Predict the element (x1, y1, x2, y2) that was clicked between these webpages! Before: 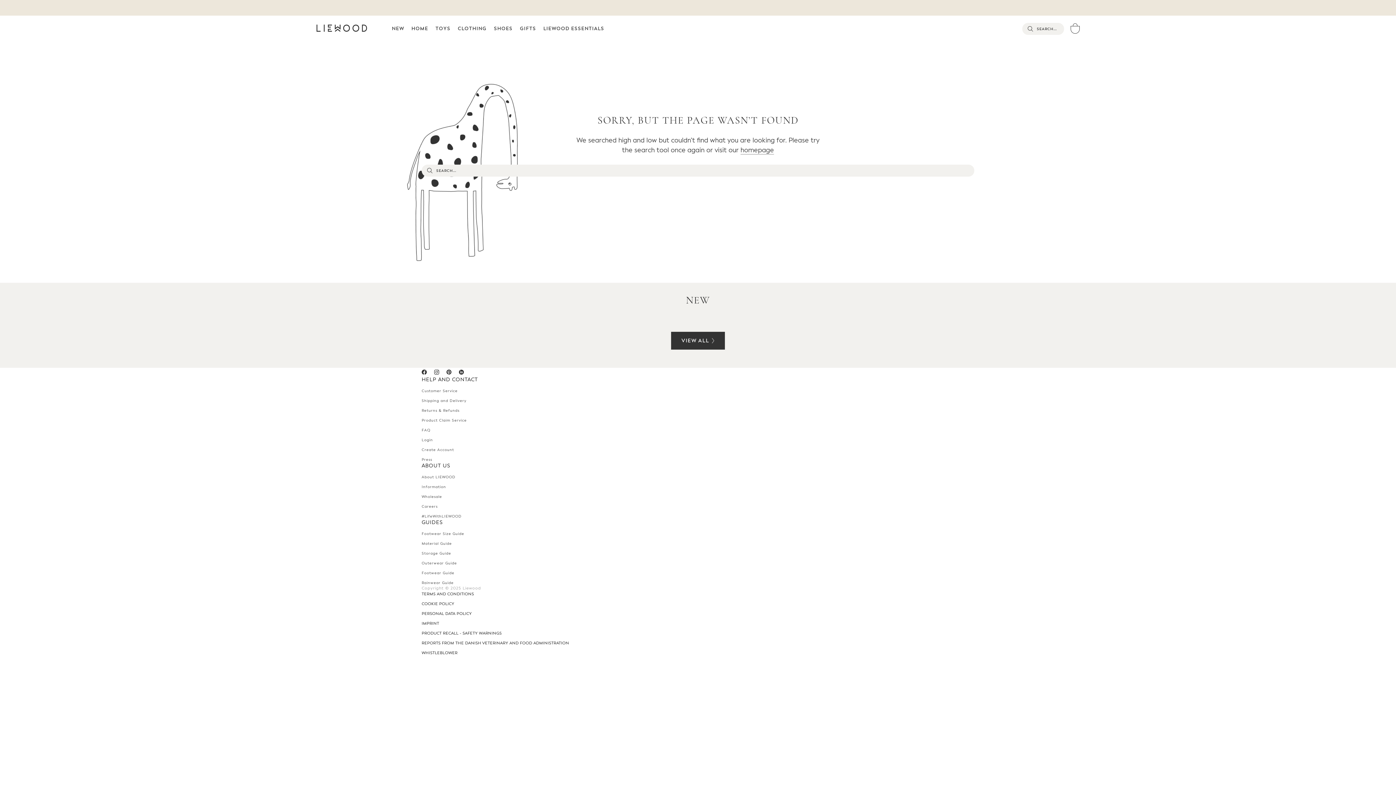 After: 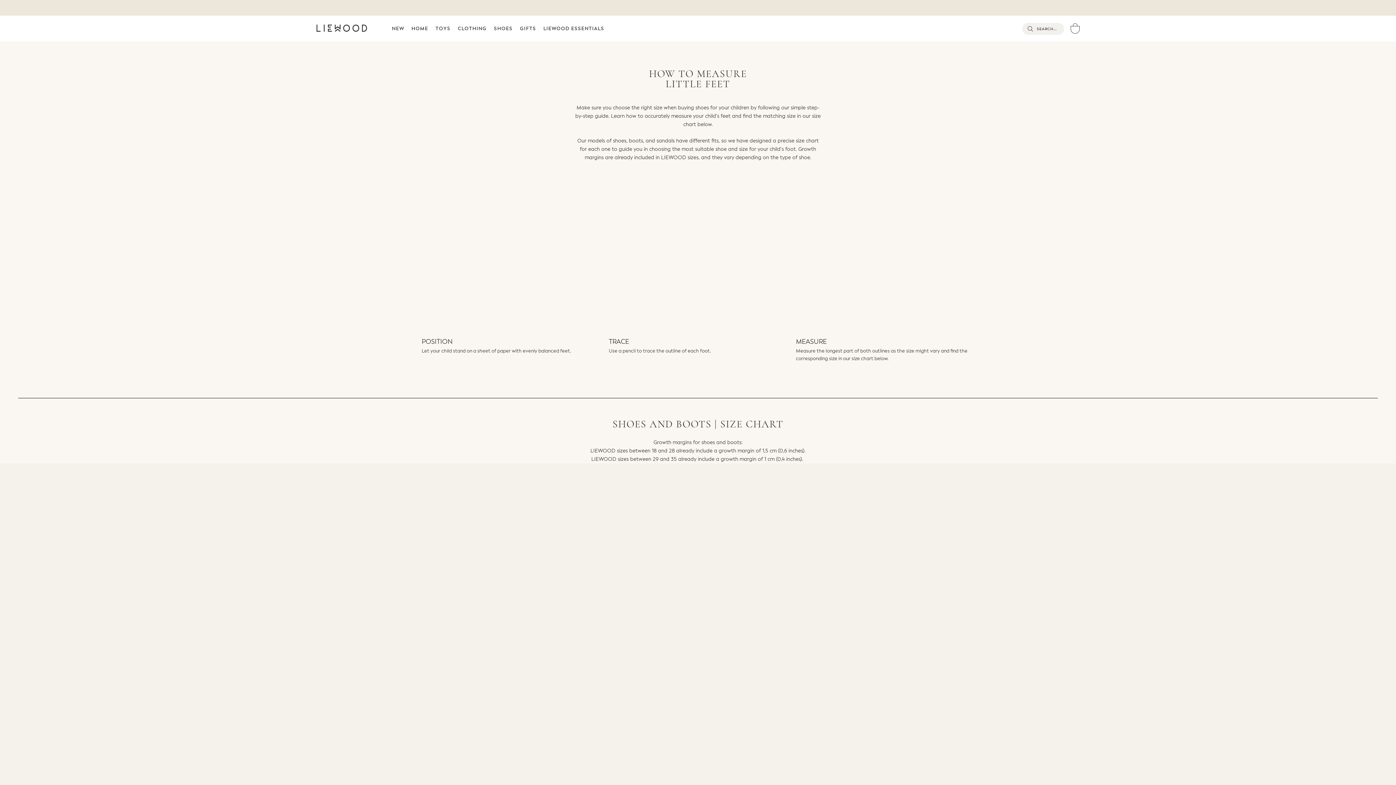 Action: label: Footwear Size Guide bbox: (421, 531, 974, 536)